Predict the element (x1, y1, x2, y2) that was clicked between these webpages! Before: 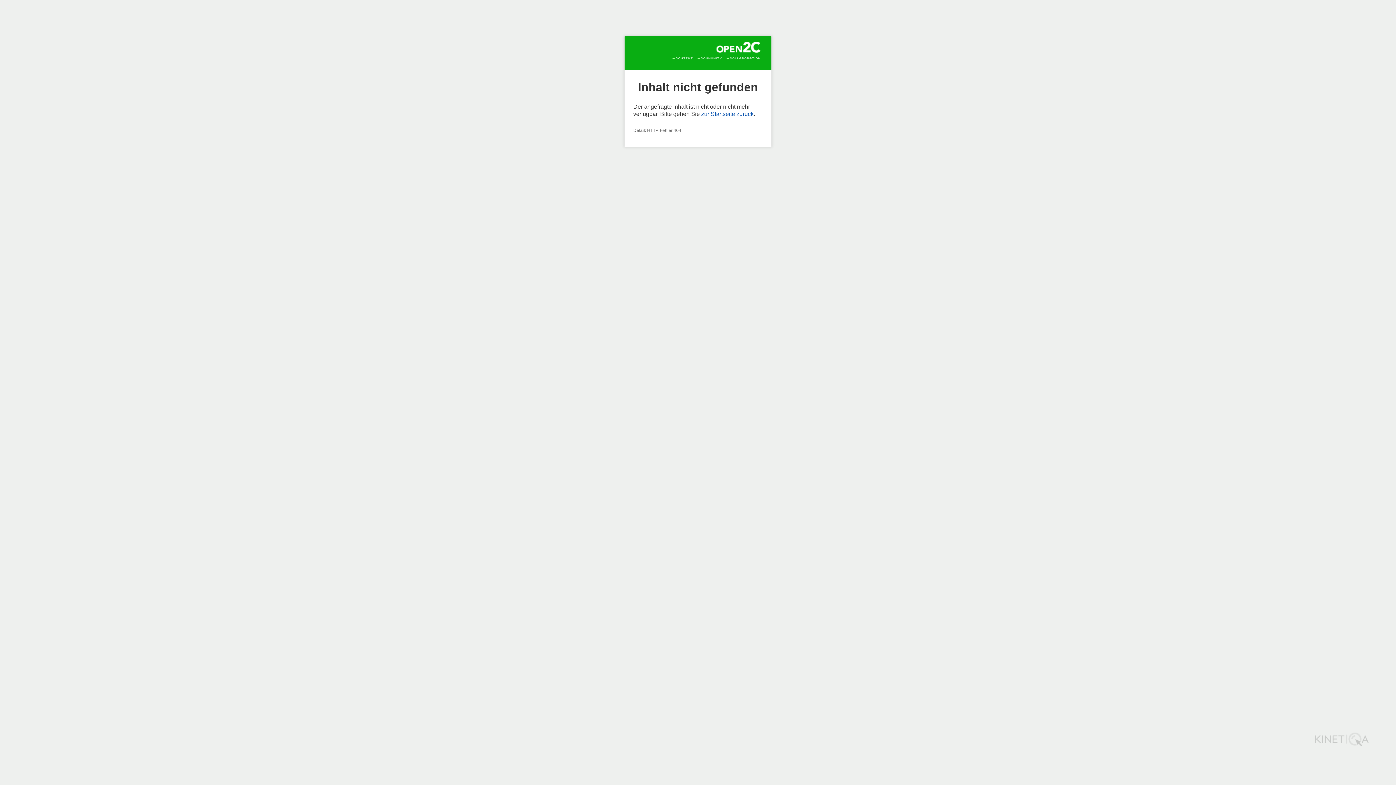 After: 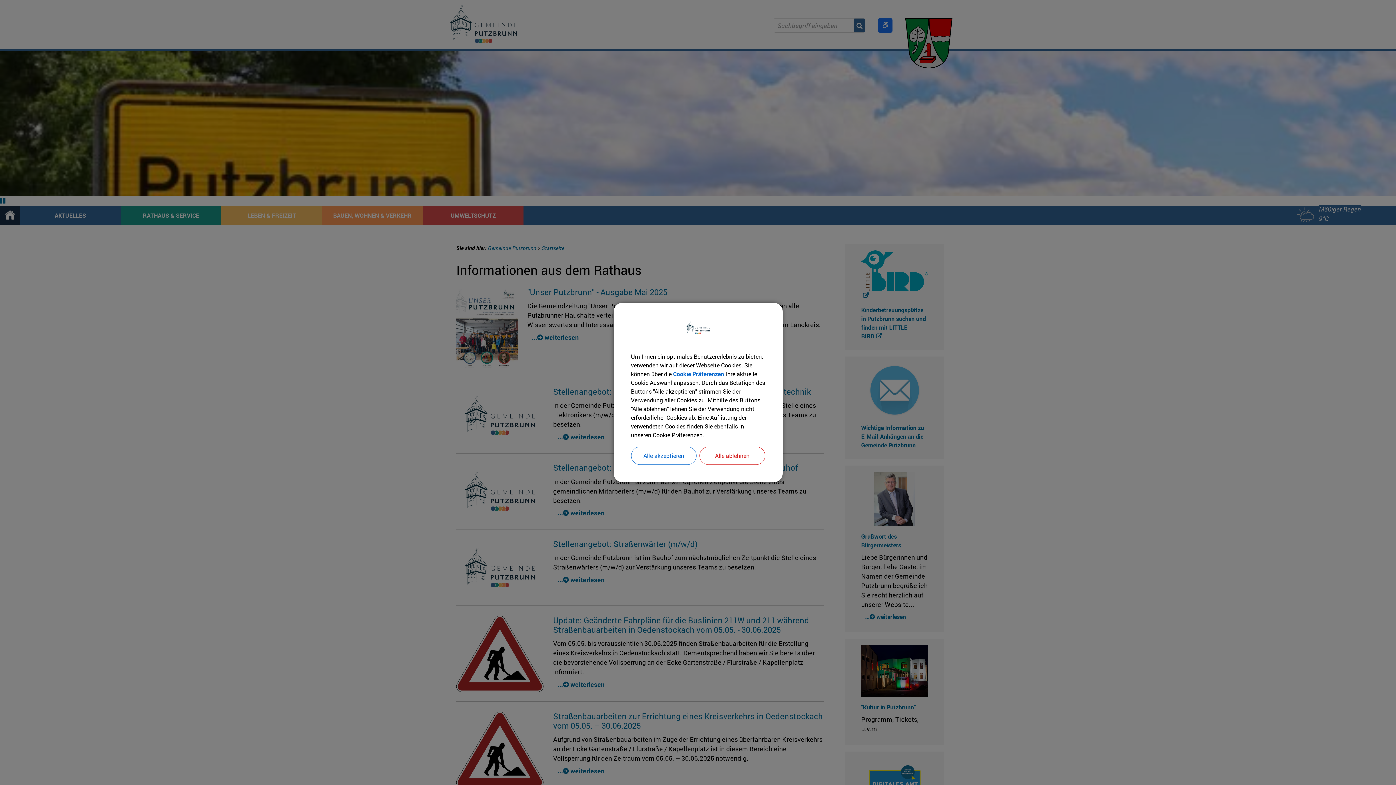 Action: bbox: (701, 110, 753, 117) label: zur Startseite zurück